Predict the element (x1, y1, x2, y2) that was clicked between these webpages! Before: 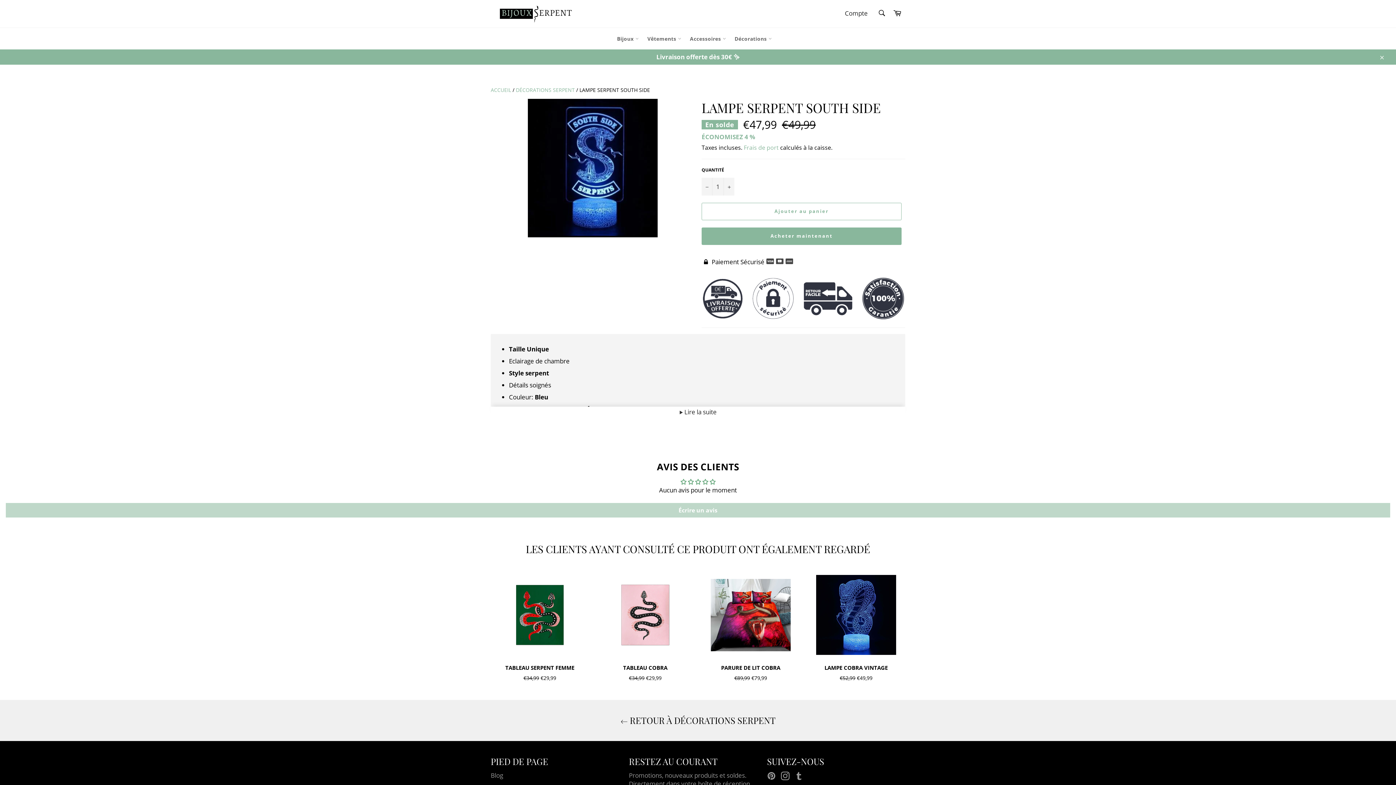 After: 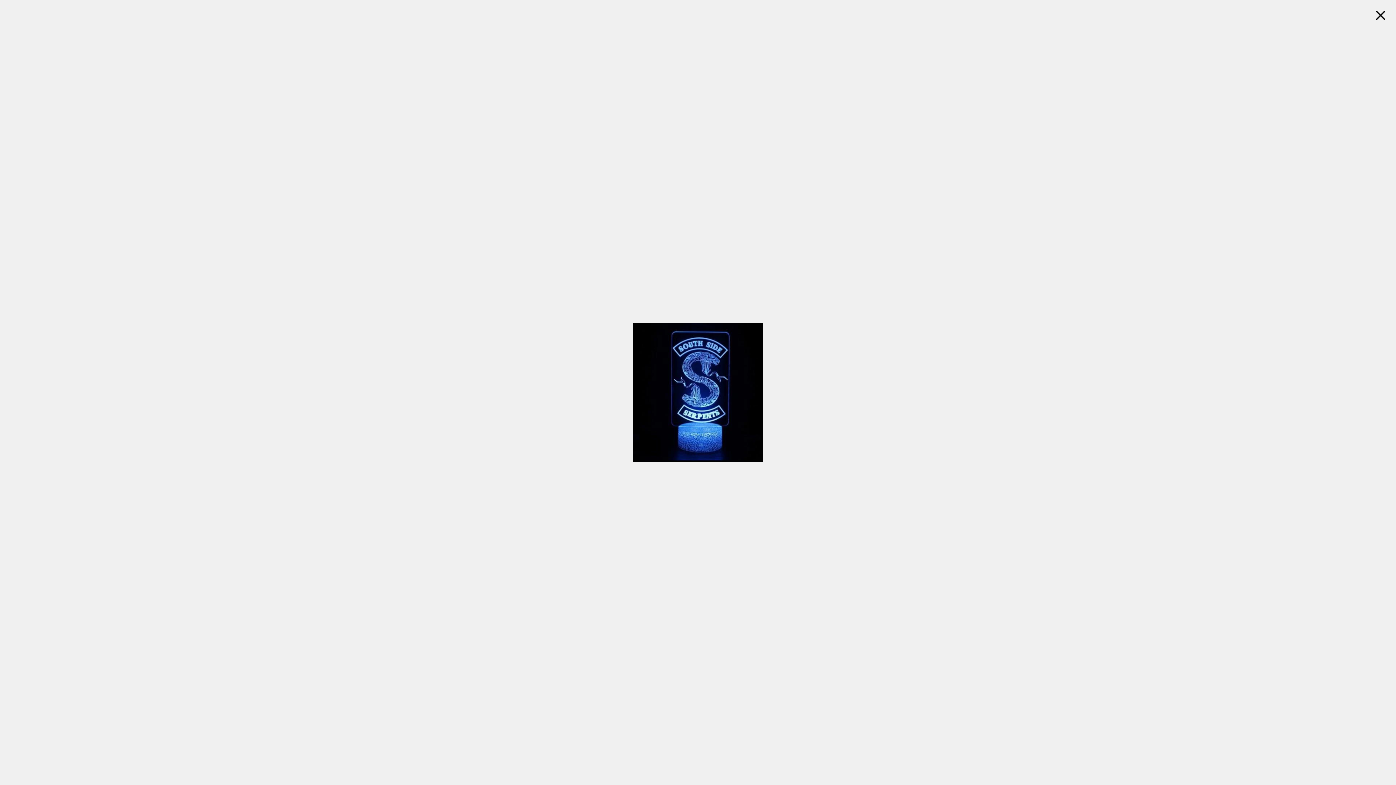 Action: bbox: (527, 98, 657, 237)